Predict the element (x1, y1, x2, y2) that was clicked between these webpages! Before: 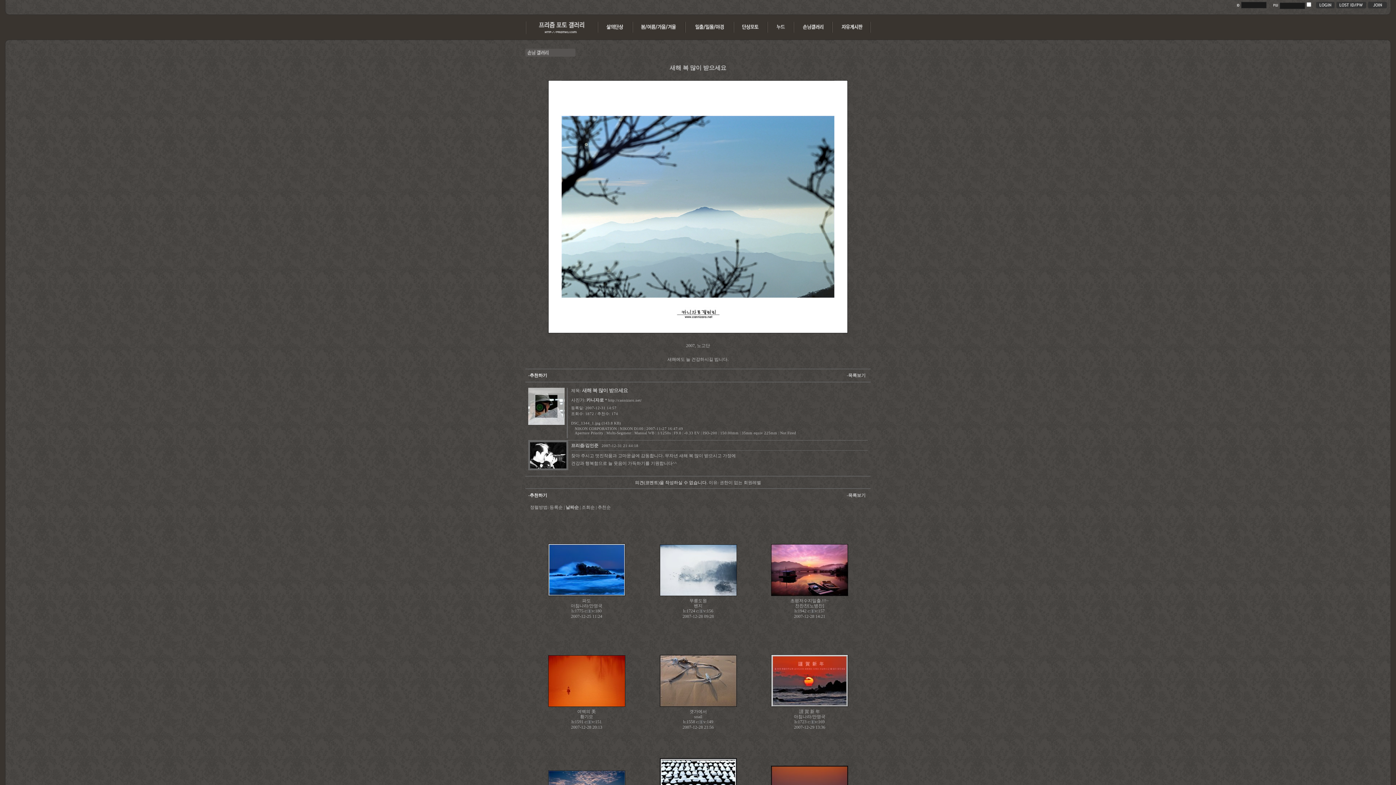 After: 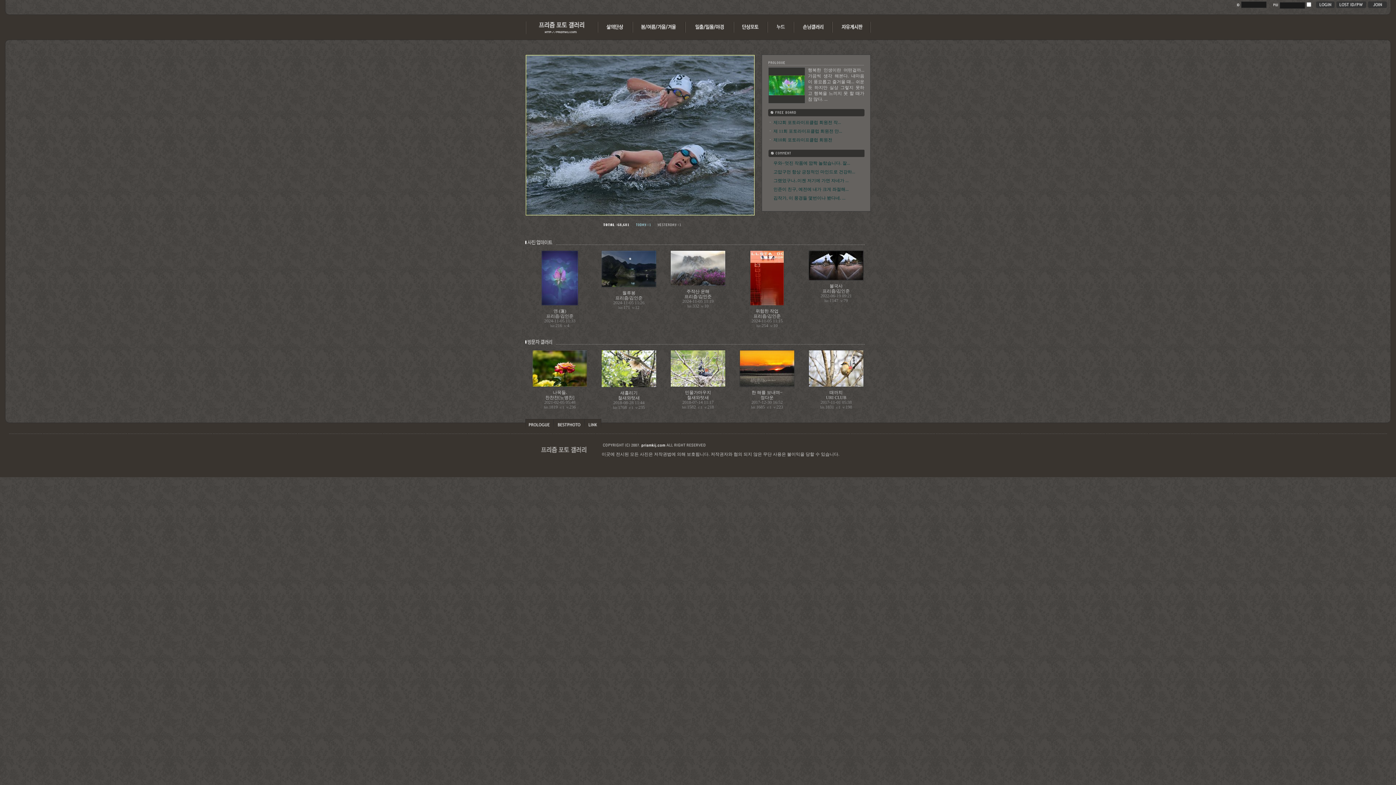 Action: bbox: (525, 30, 598, 35)